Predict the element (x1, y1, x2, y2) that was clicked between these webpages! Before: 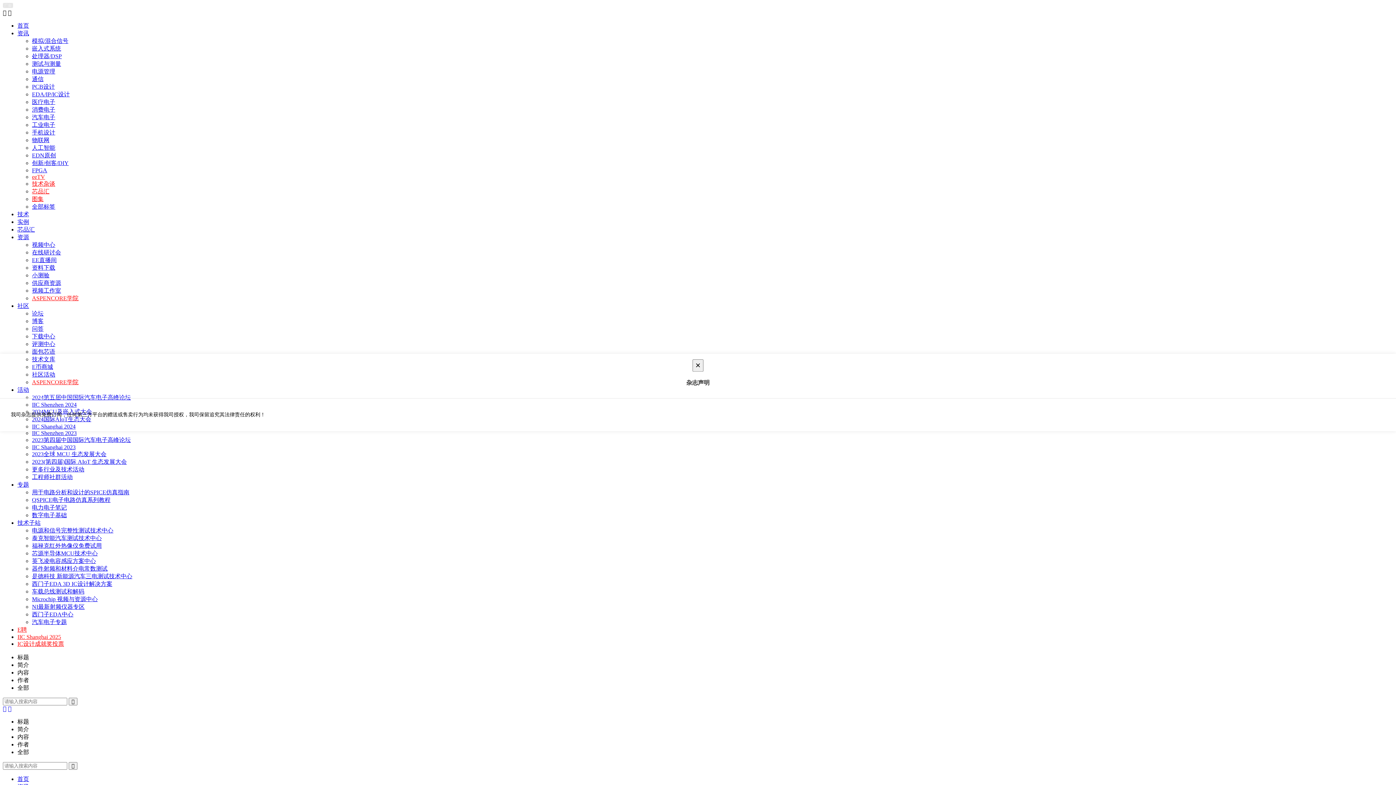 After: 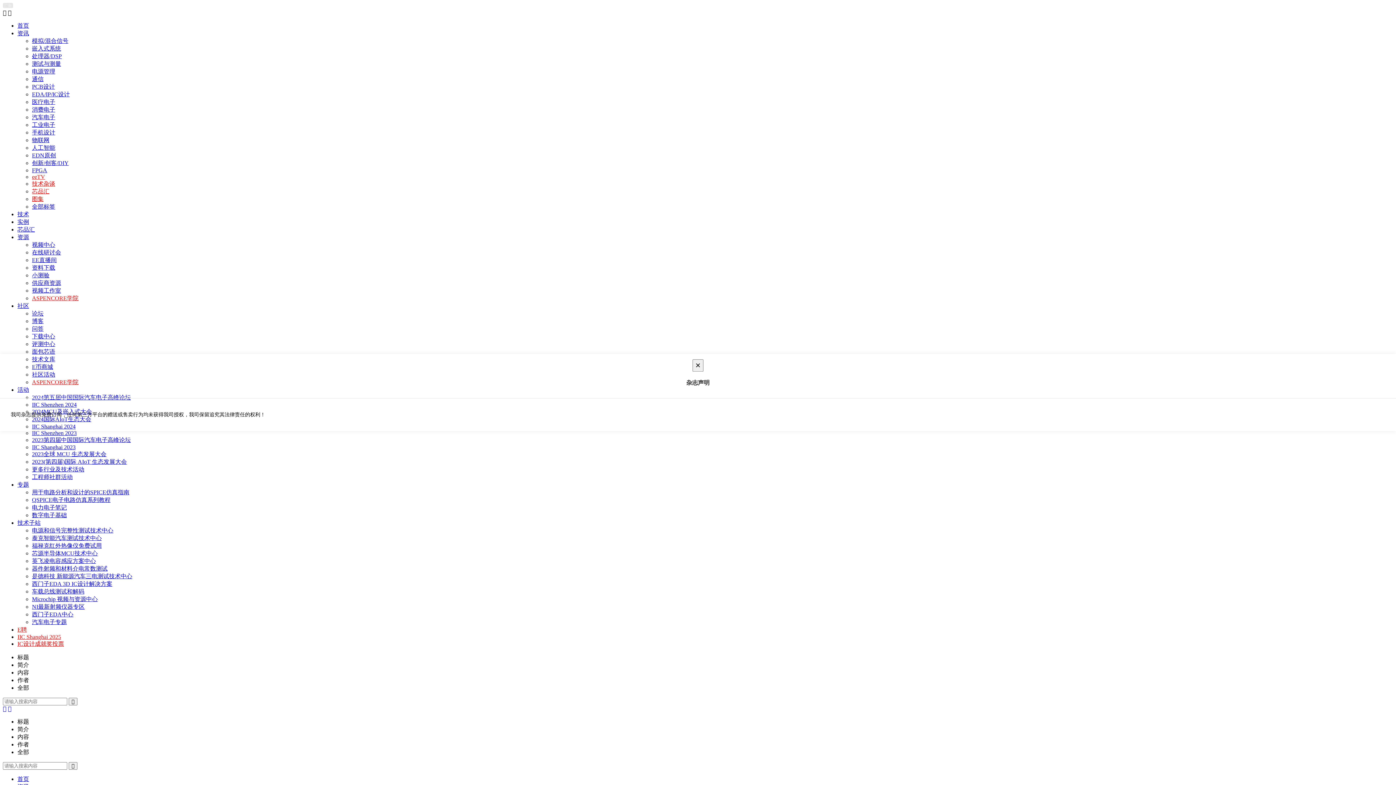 Action: label:  bbox: (8, 706, 11, 712)